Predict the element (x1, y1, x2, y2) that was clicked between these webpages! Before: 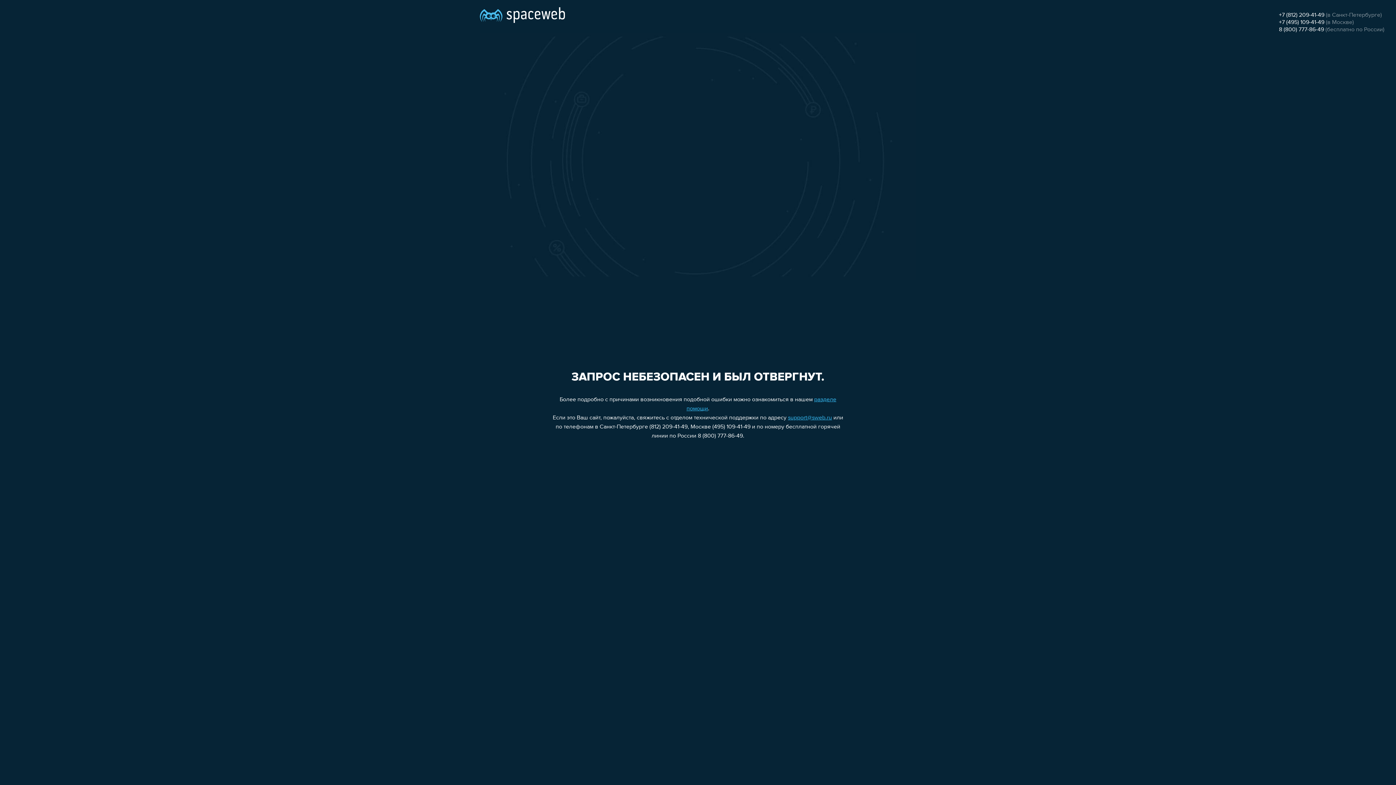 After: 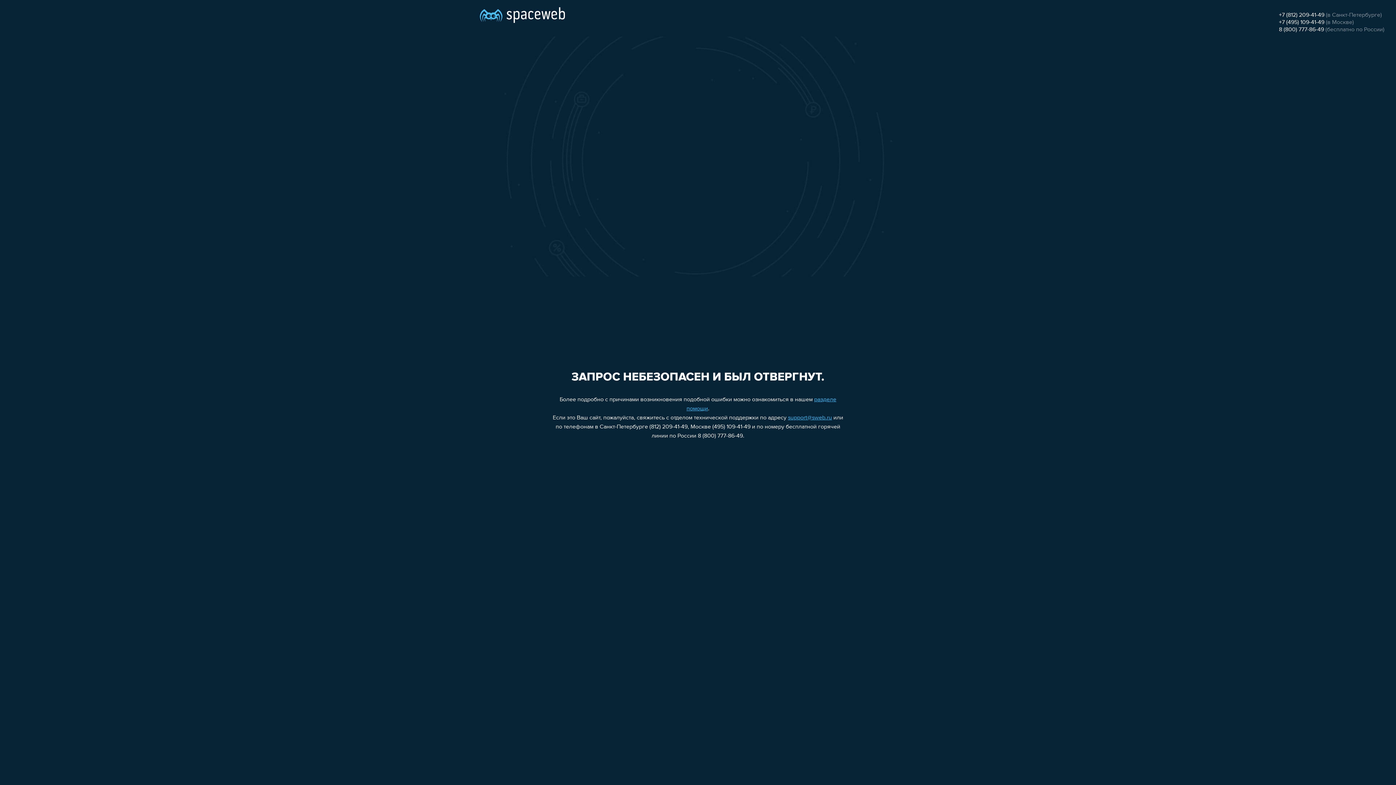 Action: label: support@sweb.ru bbox: (788, 415, 832, 421)